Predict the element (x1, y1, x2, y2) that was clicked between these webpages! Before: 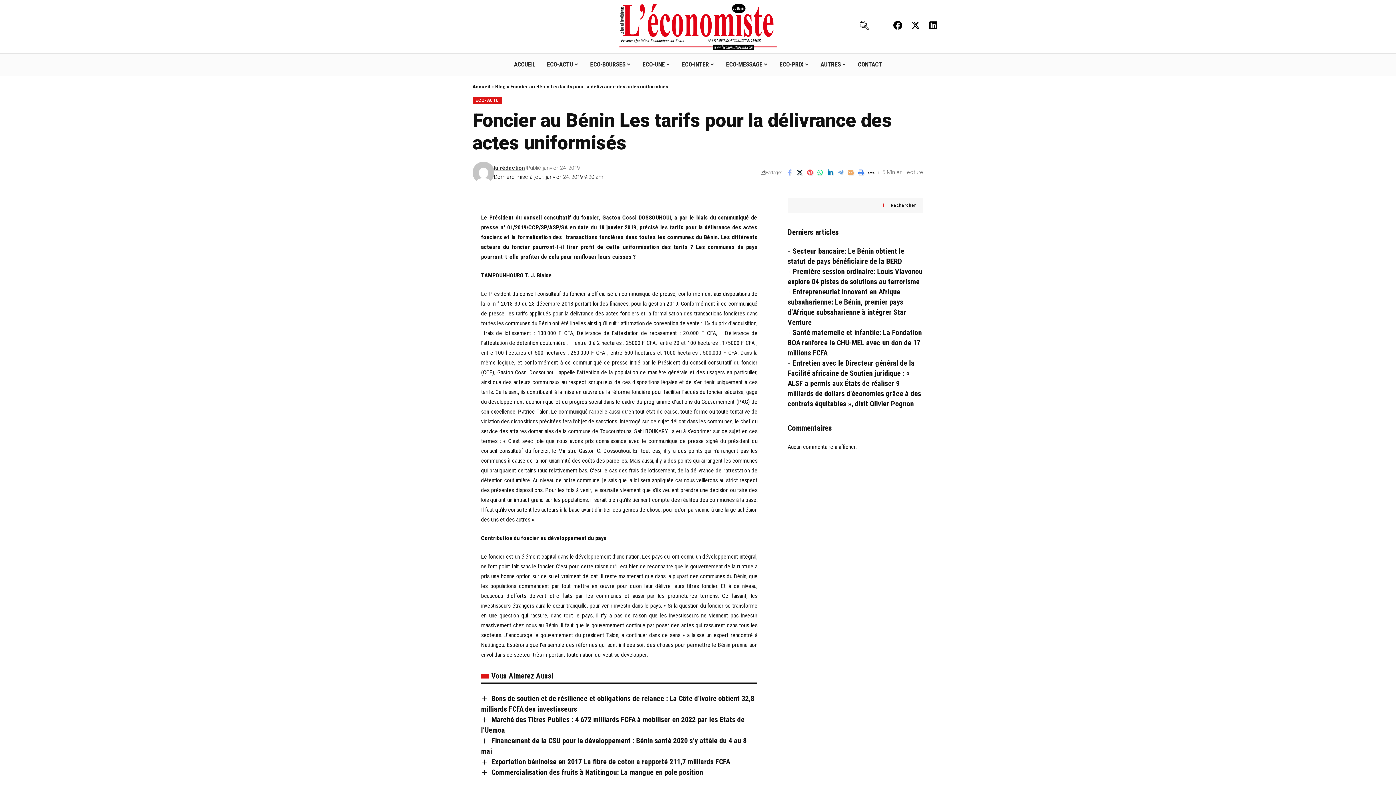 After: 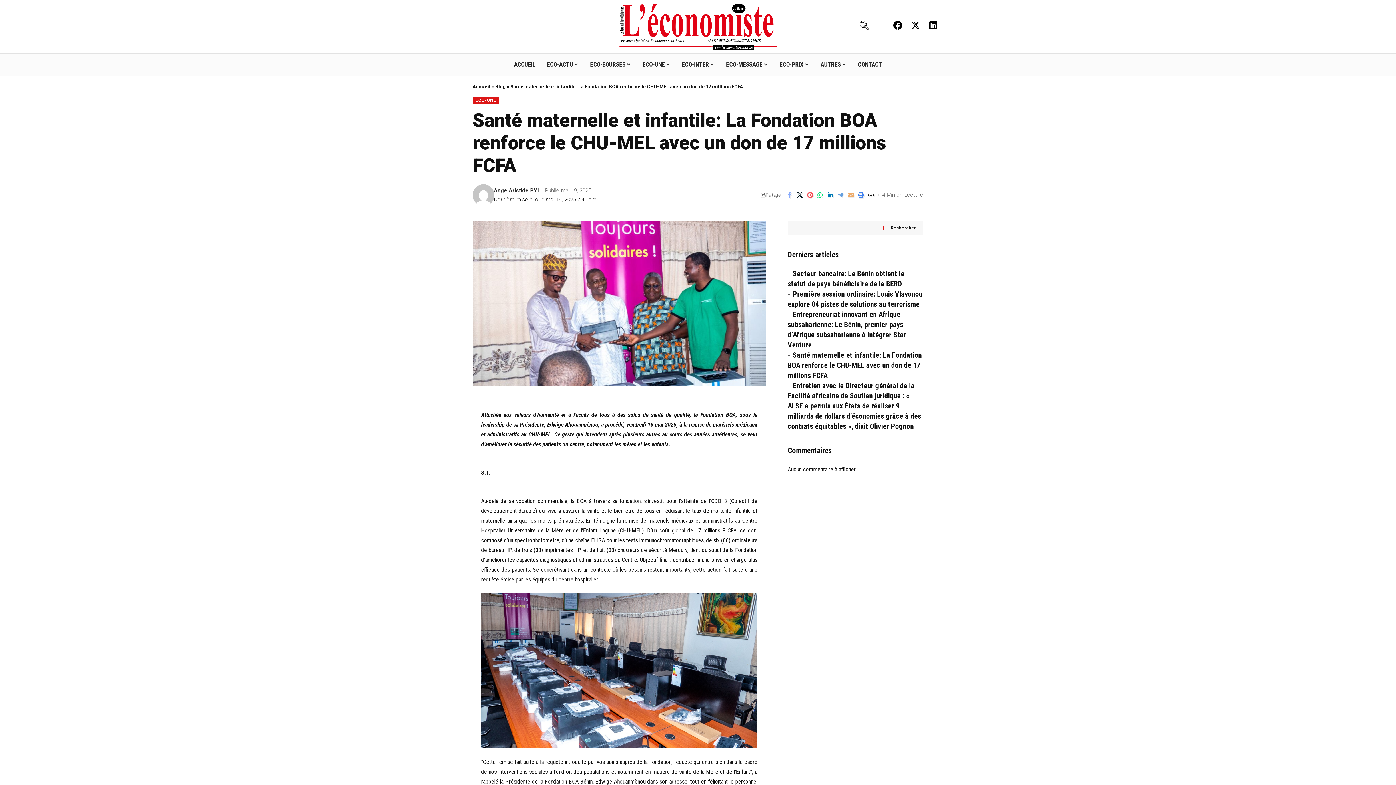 Action: label: Santé maternelle et infantile: La Fondation BOA renforce le CHU-MEL avec un don de 17 millions FCFA bbox: (787, 328, 922, 357)